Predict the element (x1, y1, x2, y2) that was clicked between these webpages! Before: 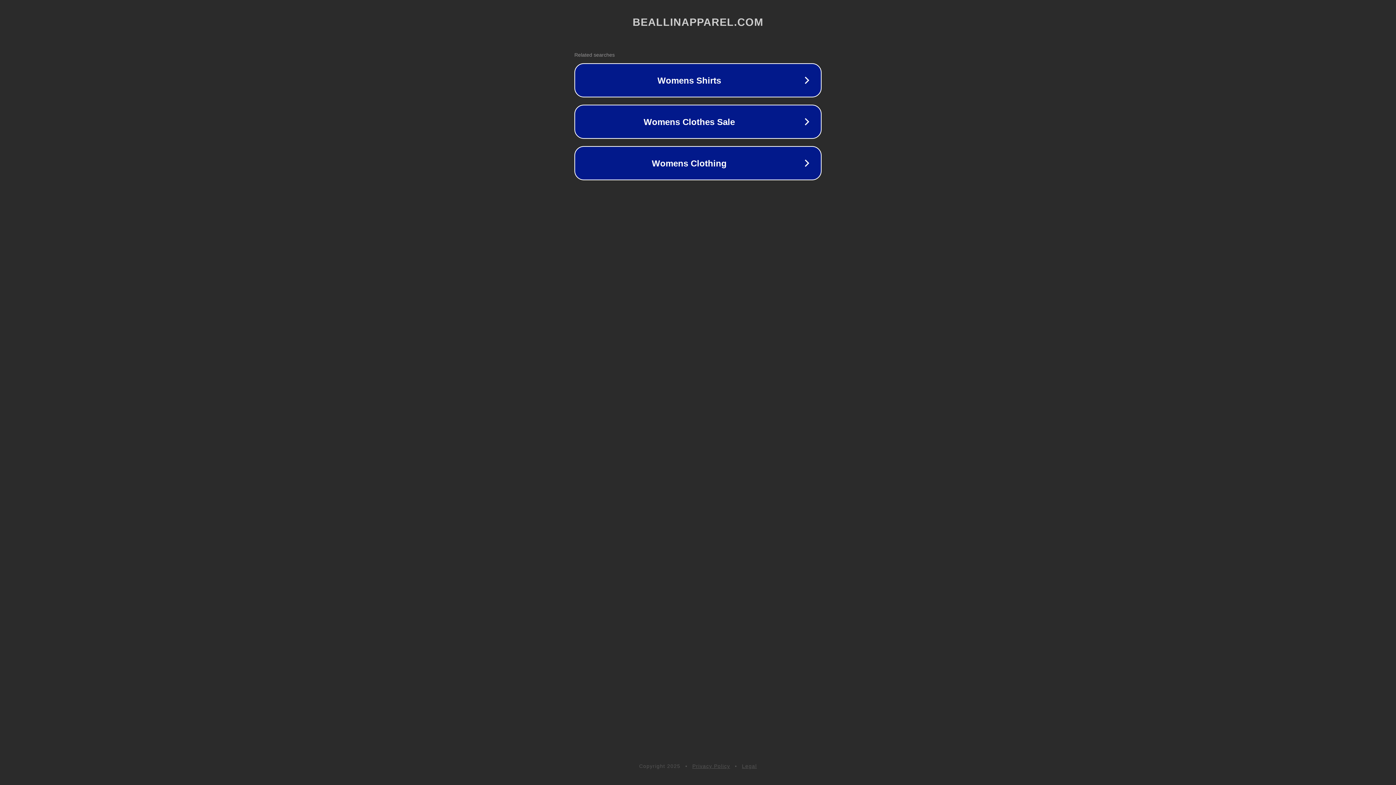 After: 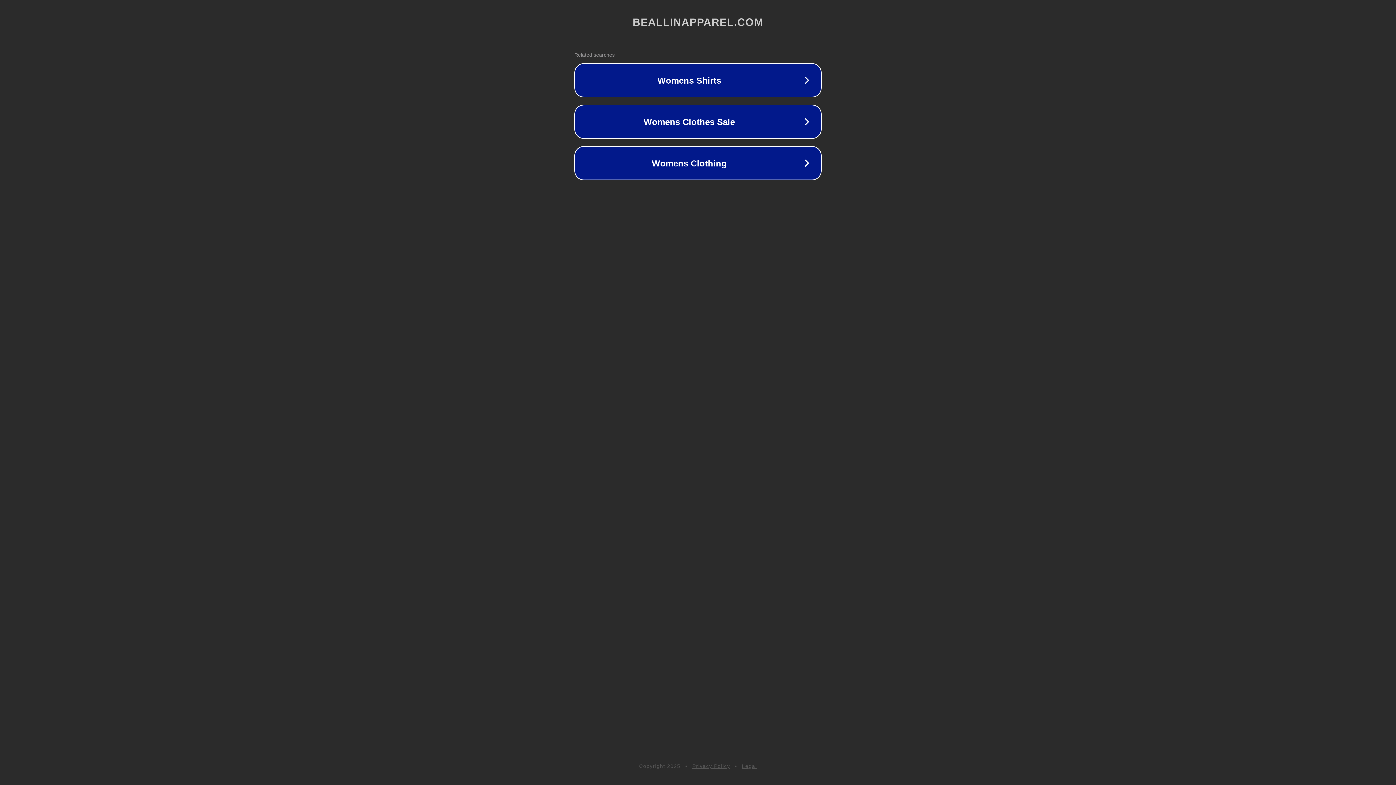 Action: bbox: (692, 763, 730, 769) label: Privacy Policy